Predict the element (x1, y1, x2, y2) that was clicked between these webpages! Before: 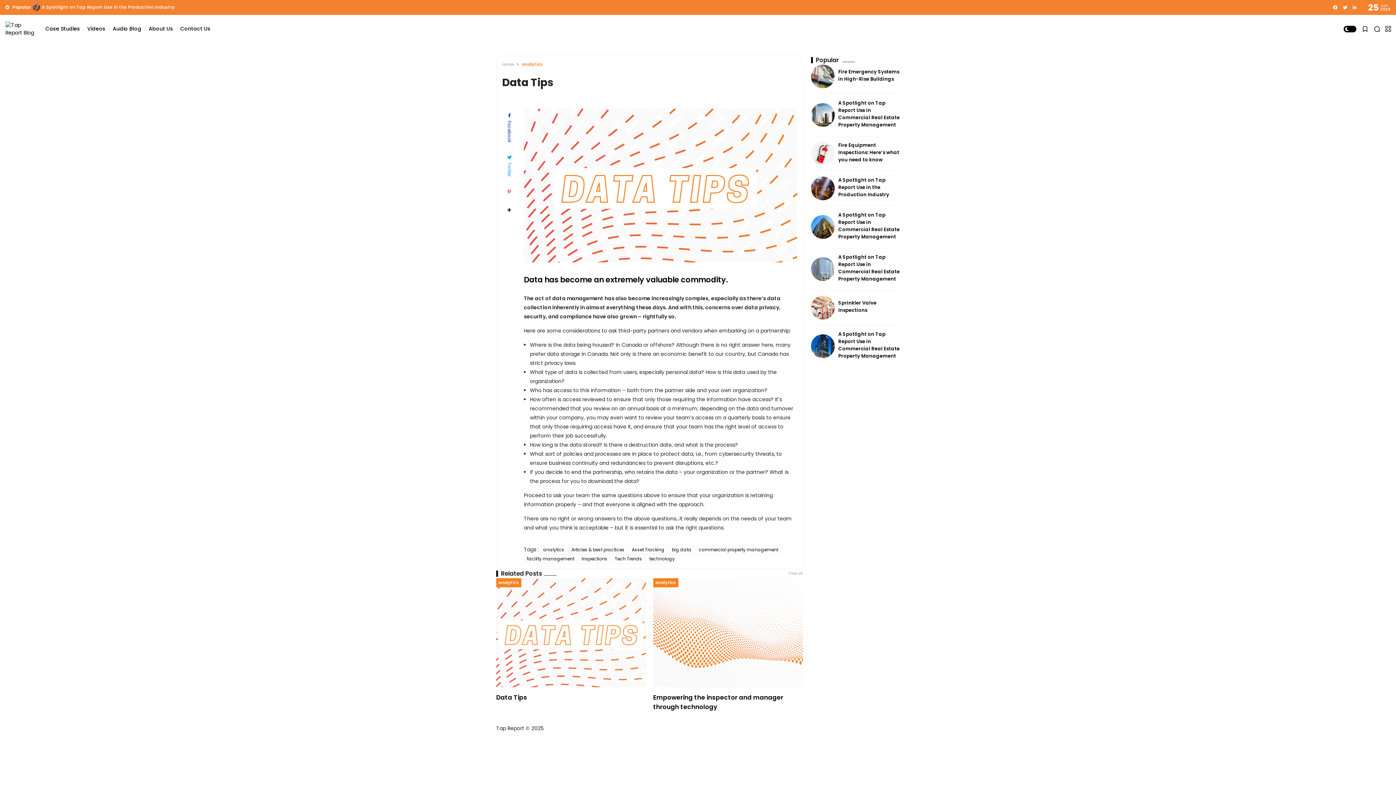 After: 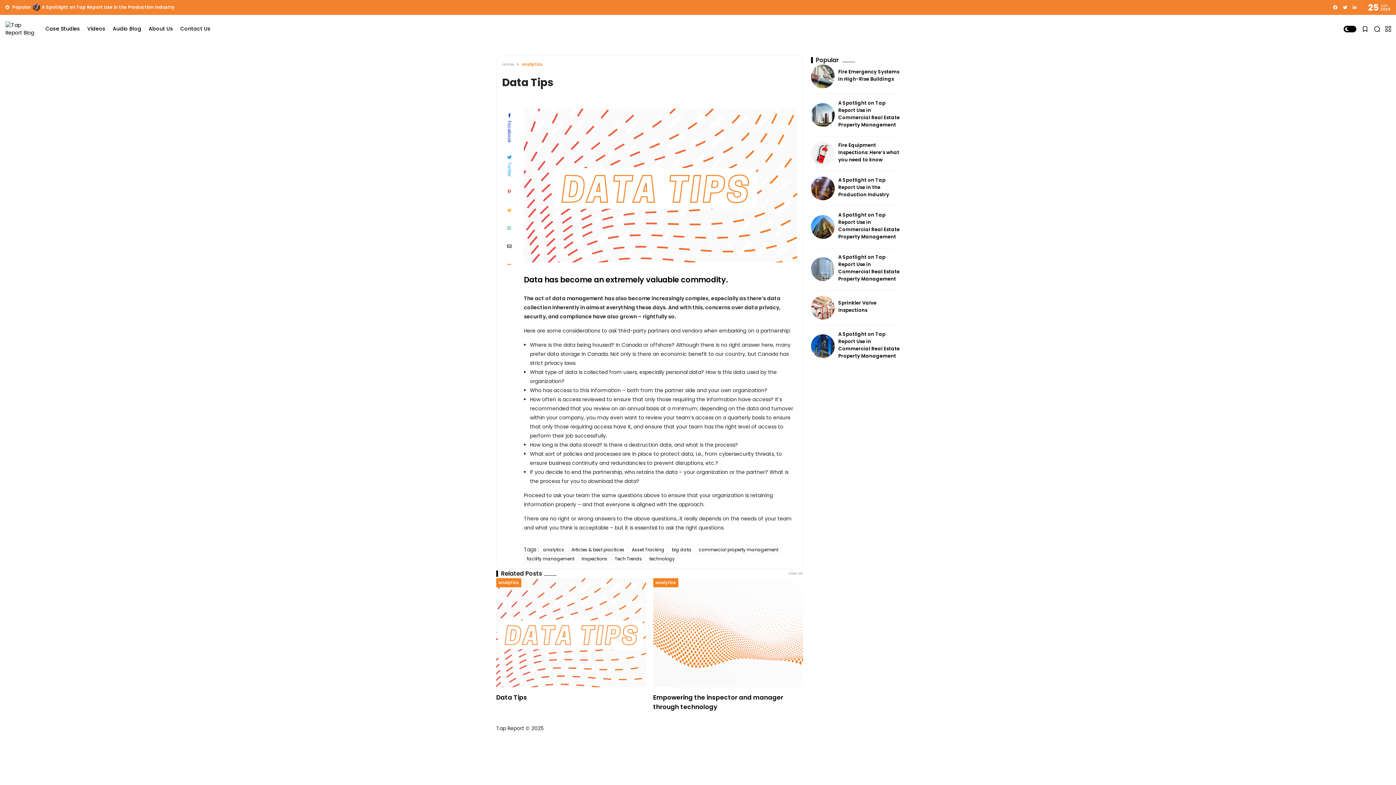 Action: bbox: (502, 202, 516, 217)